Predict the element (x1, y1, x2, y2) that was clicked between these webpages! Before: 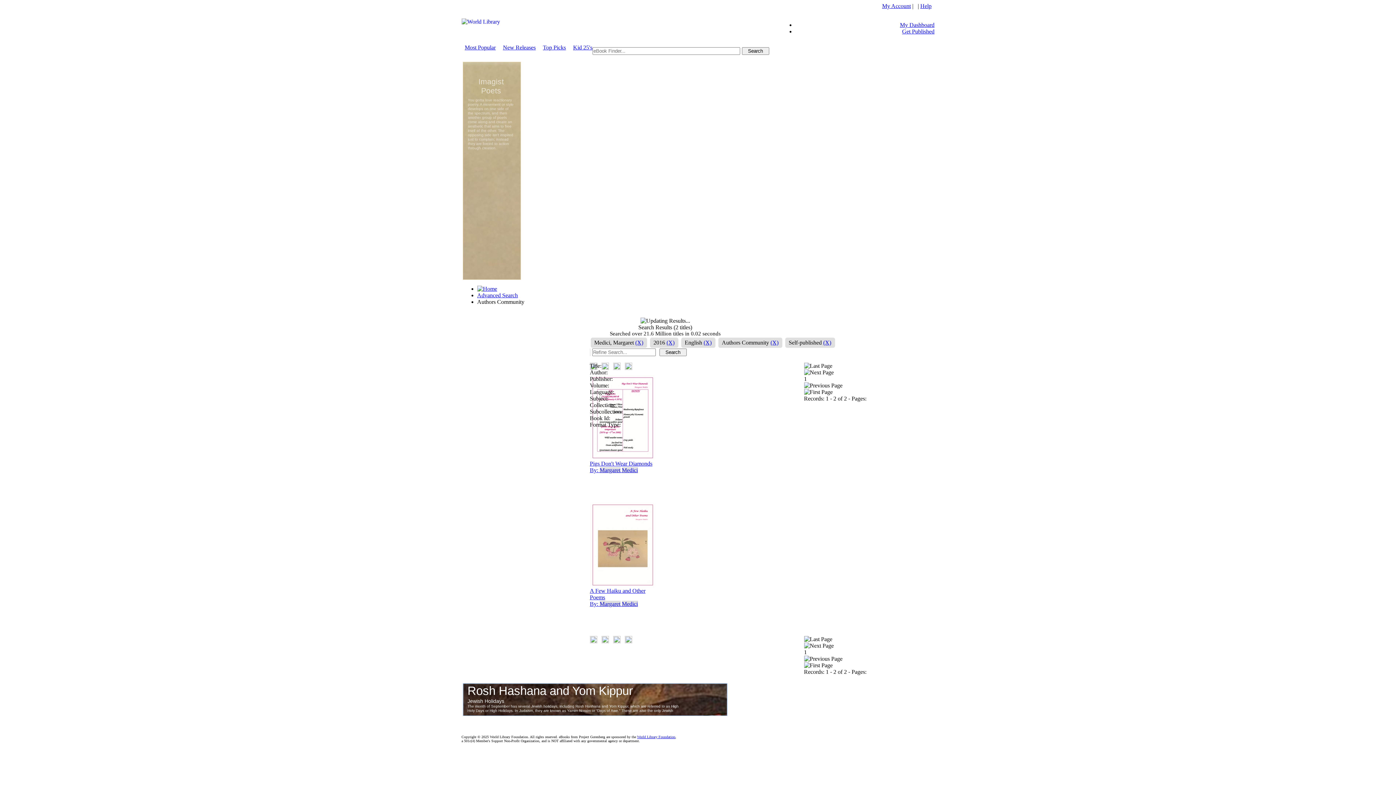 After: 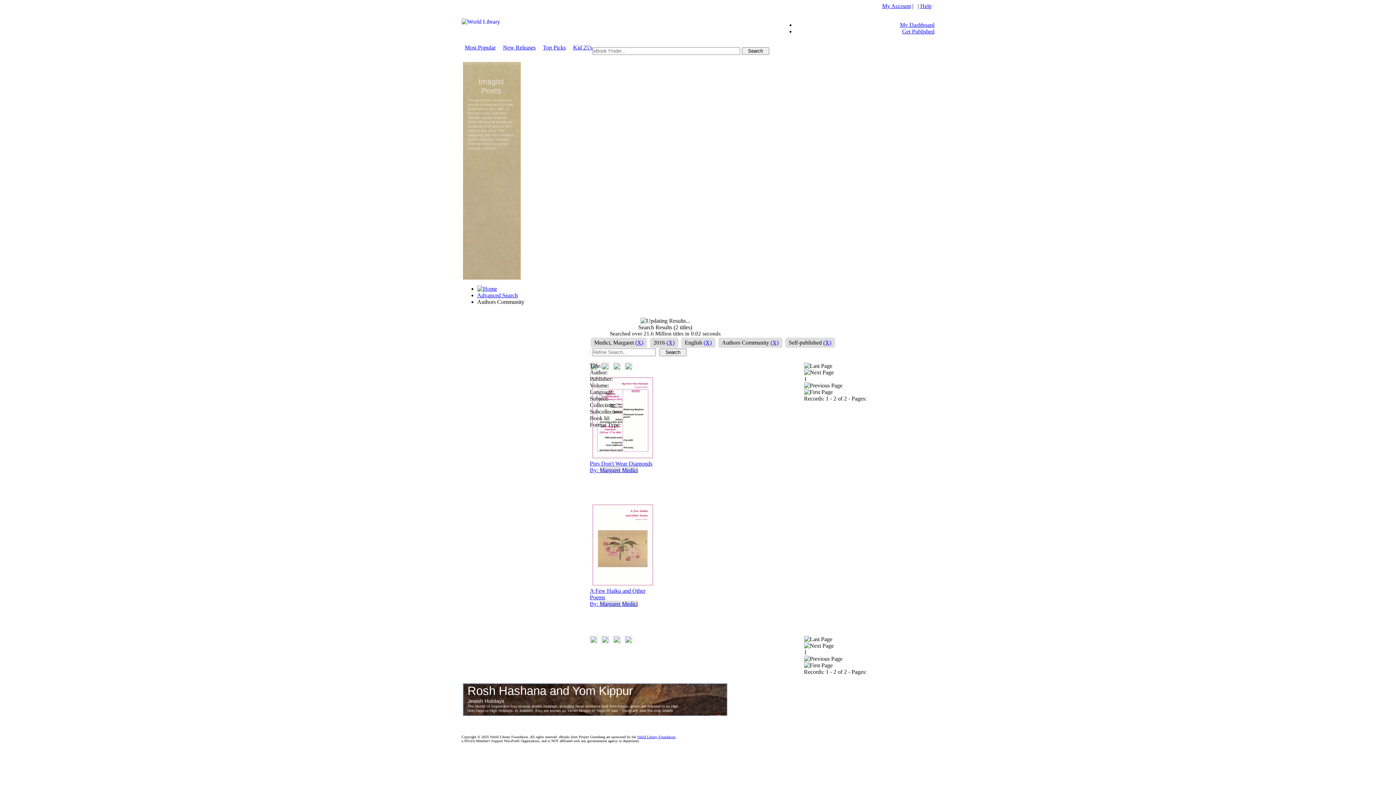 Action: bbox: (804, 642, 834, 649)